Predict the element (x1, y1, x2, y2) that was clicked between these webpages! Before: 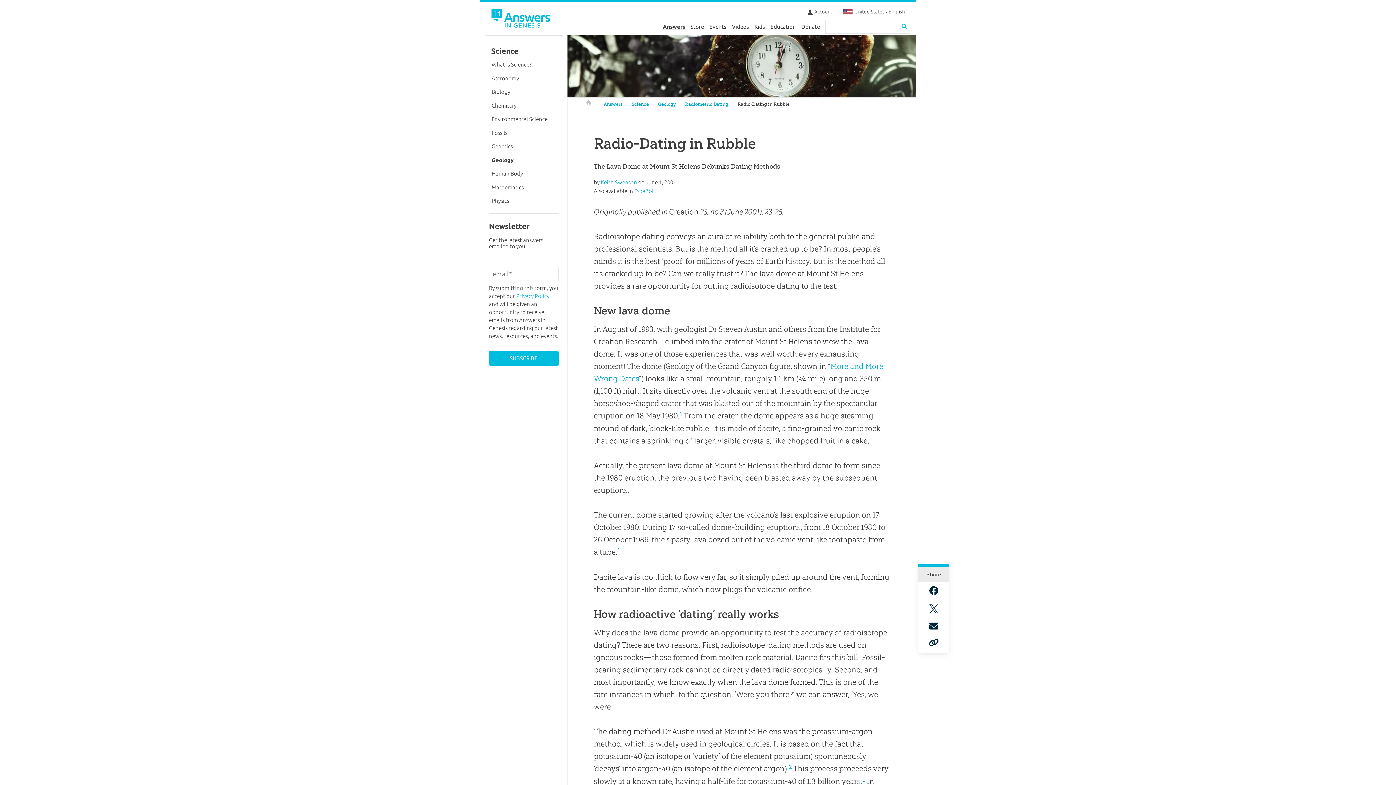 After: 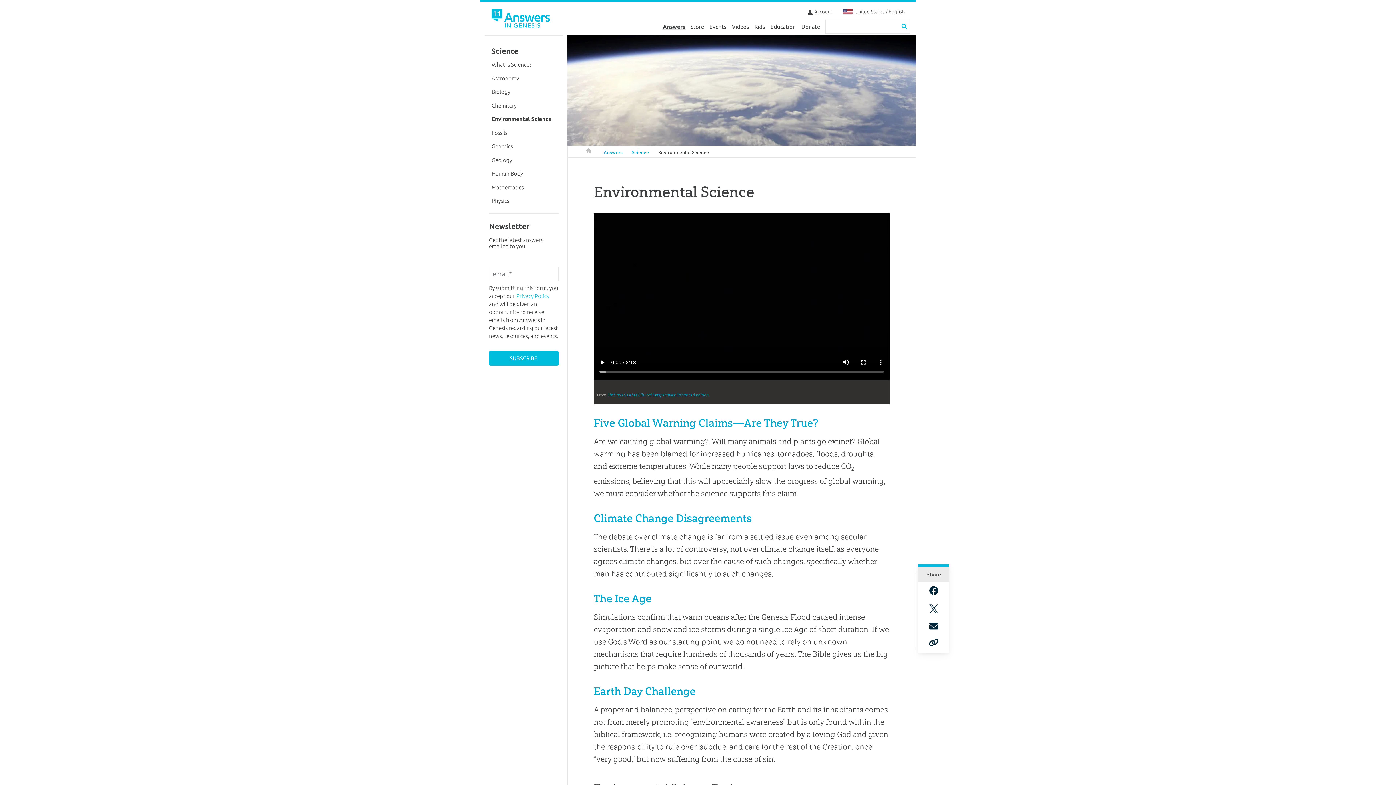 Action: bbox: (489, 112, 558, 126) label: Environmental Science